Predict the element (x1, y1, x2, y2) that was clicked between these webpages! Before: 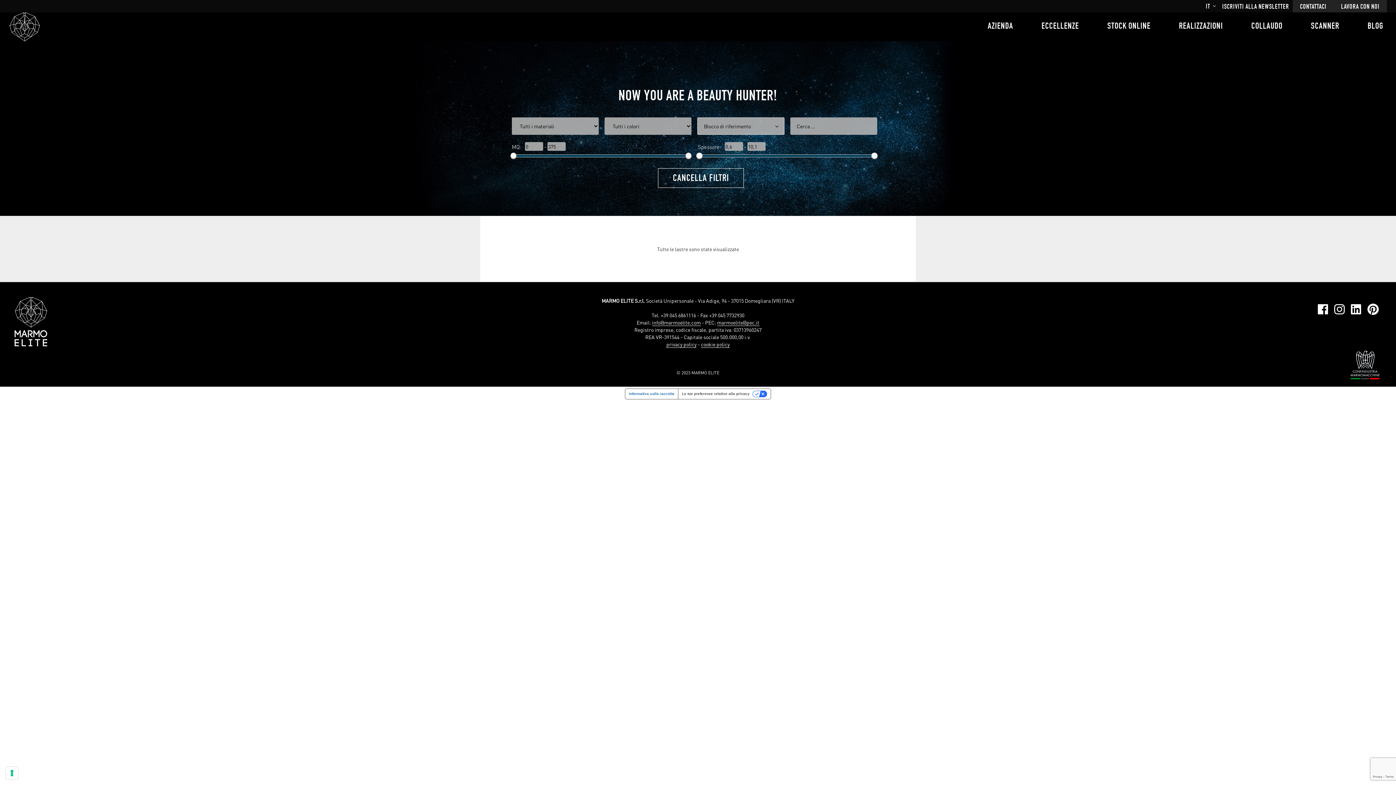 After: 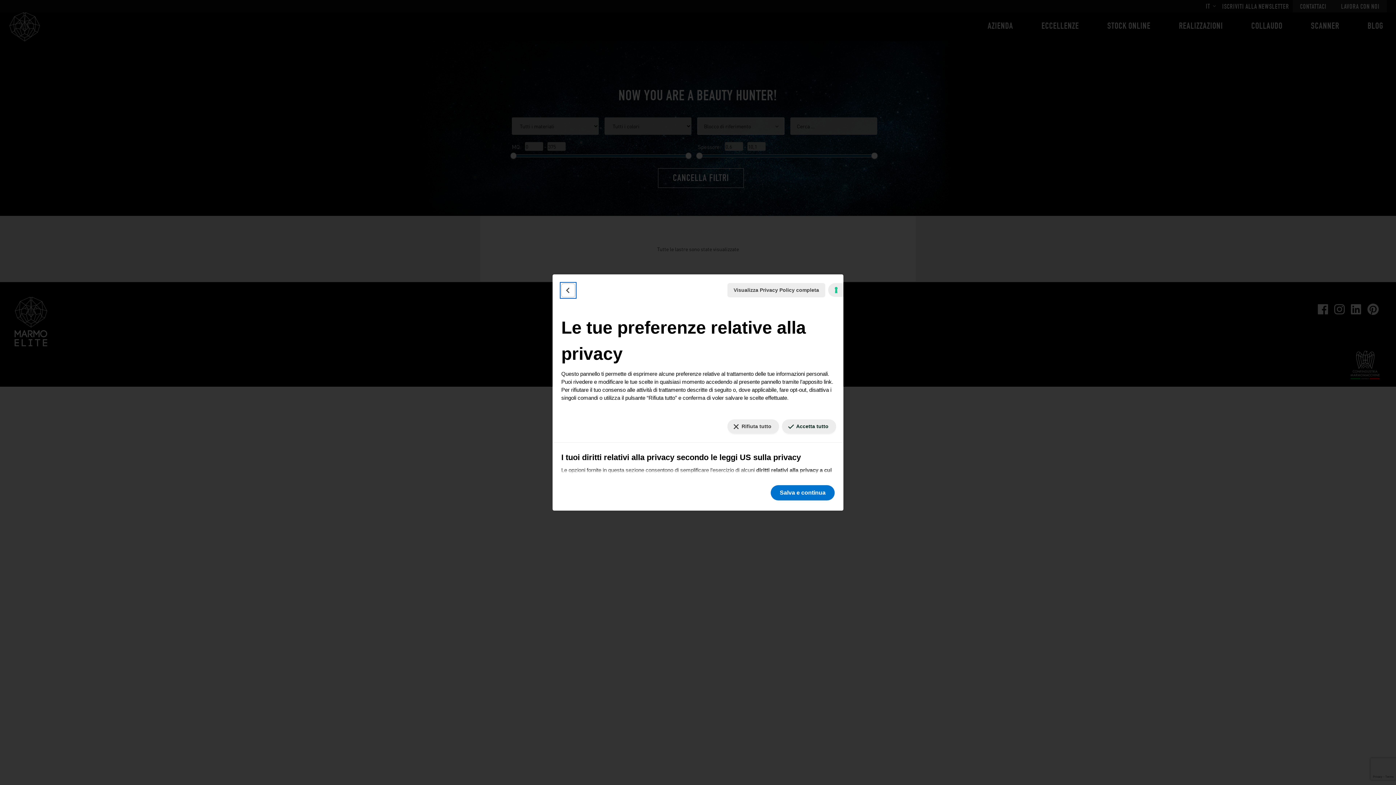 Action: label: Le tue preferenze relative al consenso per le tecnologie di tracciamento bbox: (5, 767, 18, 779)